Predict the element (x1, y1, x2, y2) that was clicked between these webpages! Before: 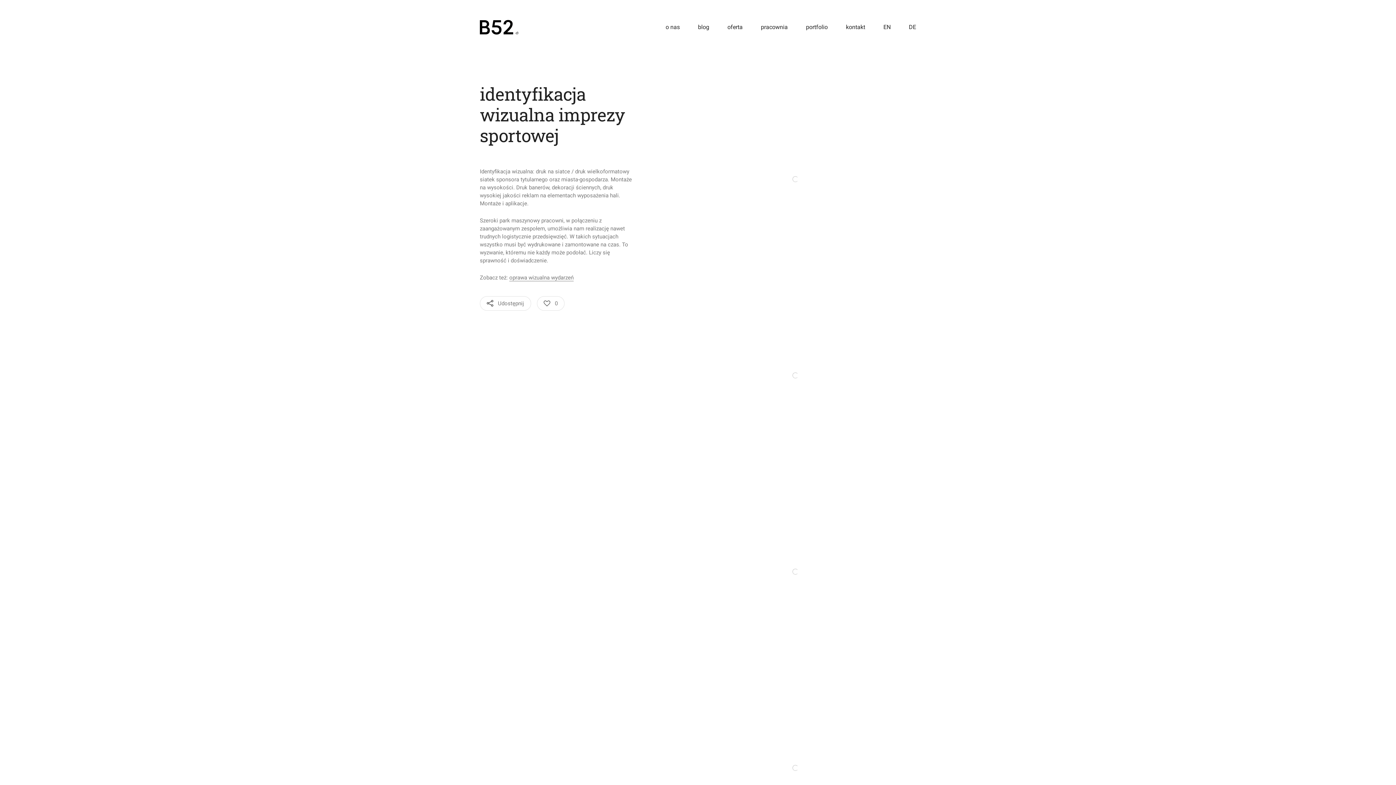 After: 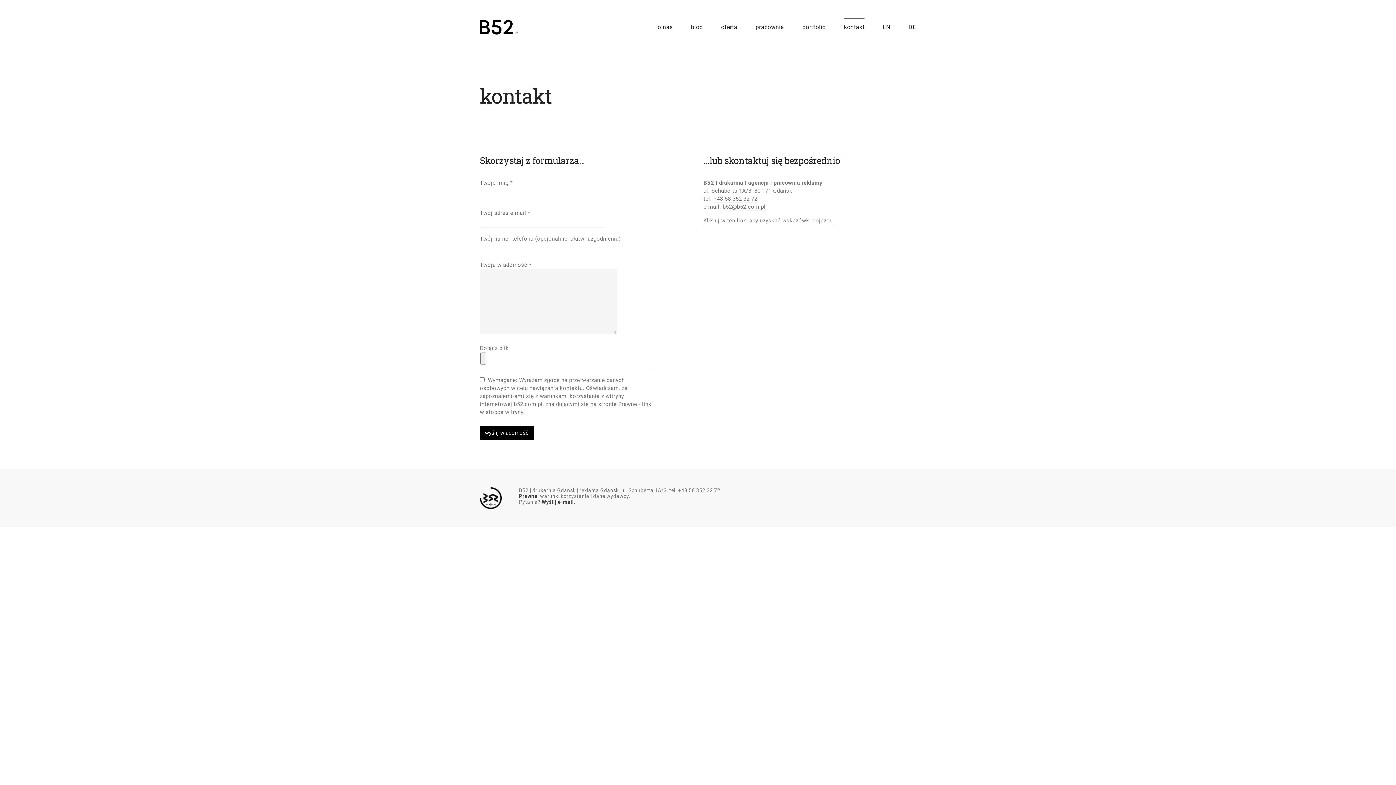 Action: bbox: (846, 20, 865, 34) label: kontakt